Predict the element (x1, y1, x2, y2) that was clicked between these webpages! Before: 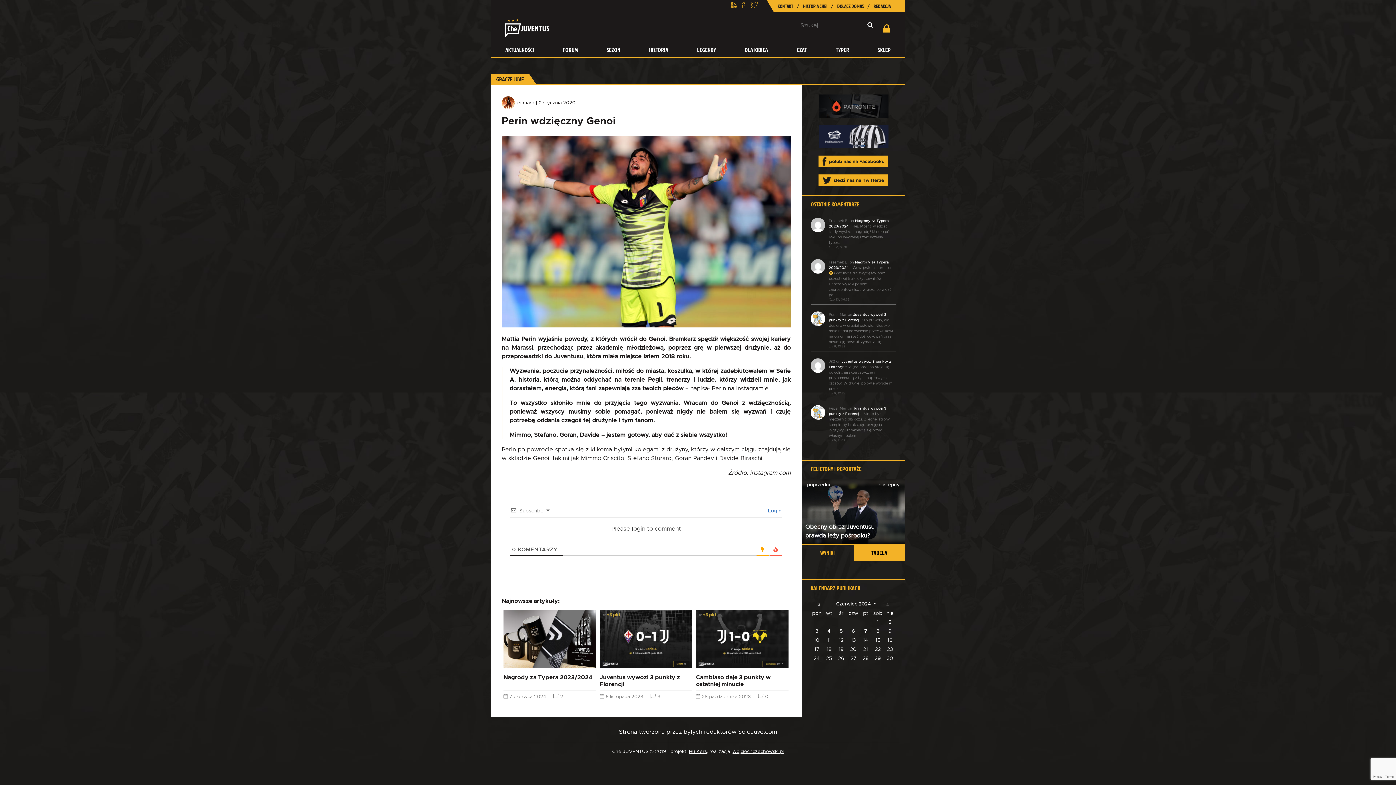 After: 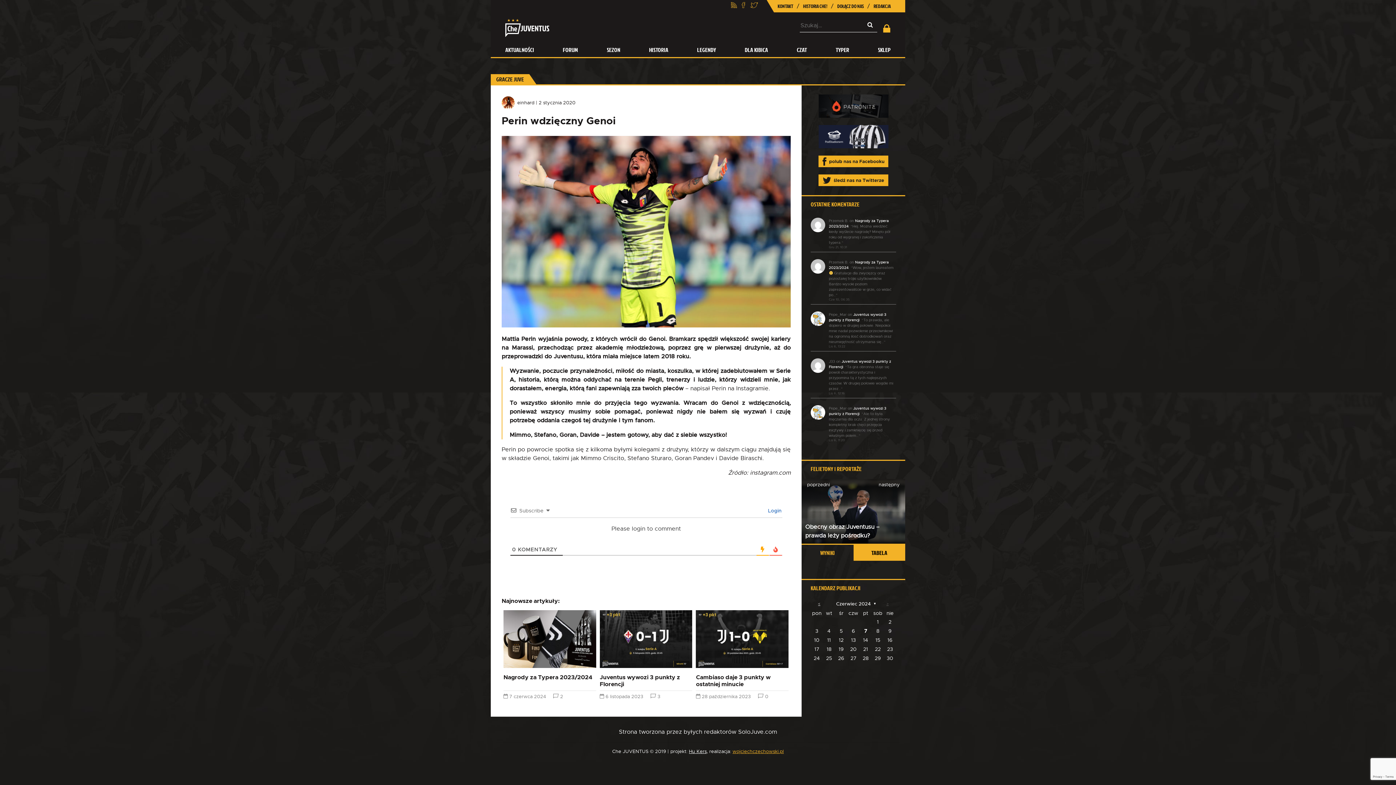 Action: bbox: (732, 749, 784, 754) label: wojciechczechowski.pl